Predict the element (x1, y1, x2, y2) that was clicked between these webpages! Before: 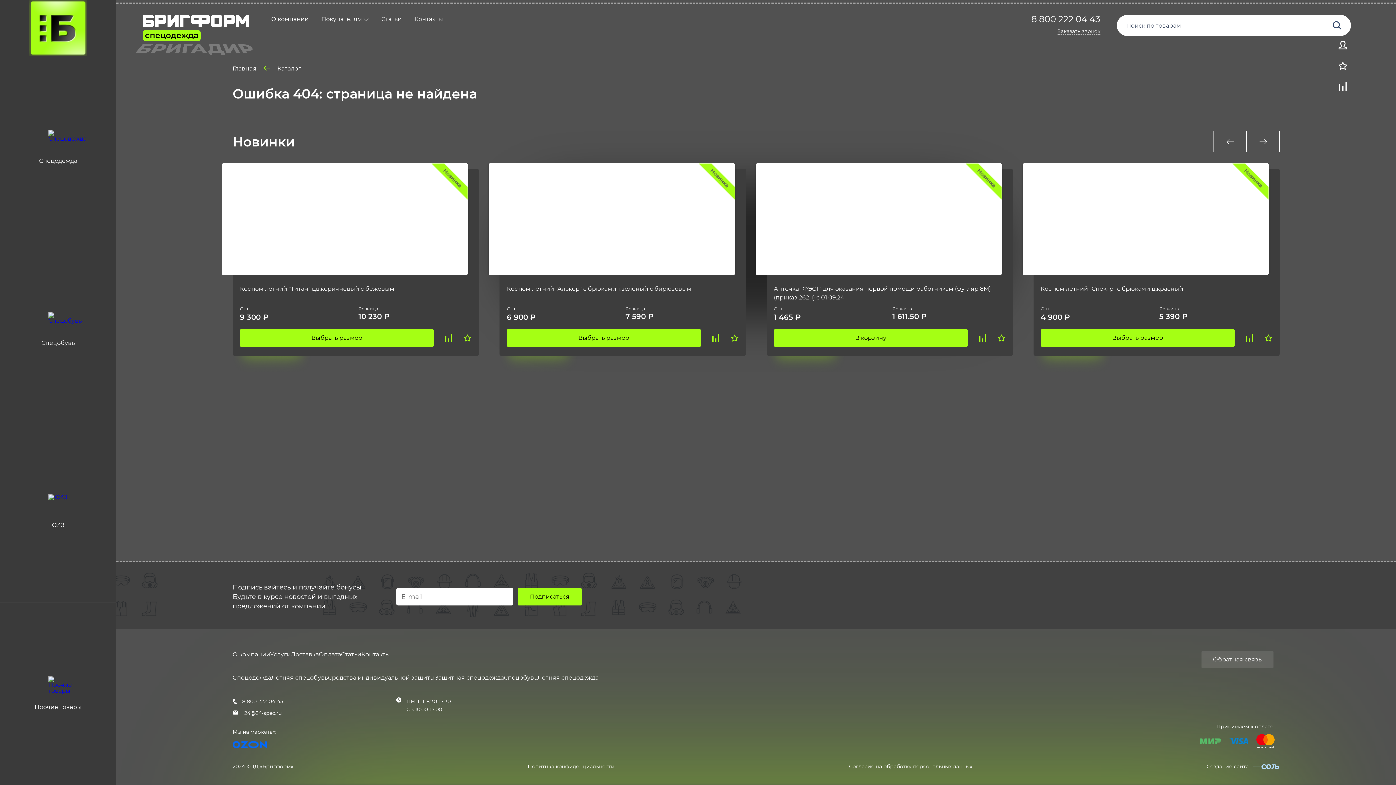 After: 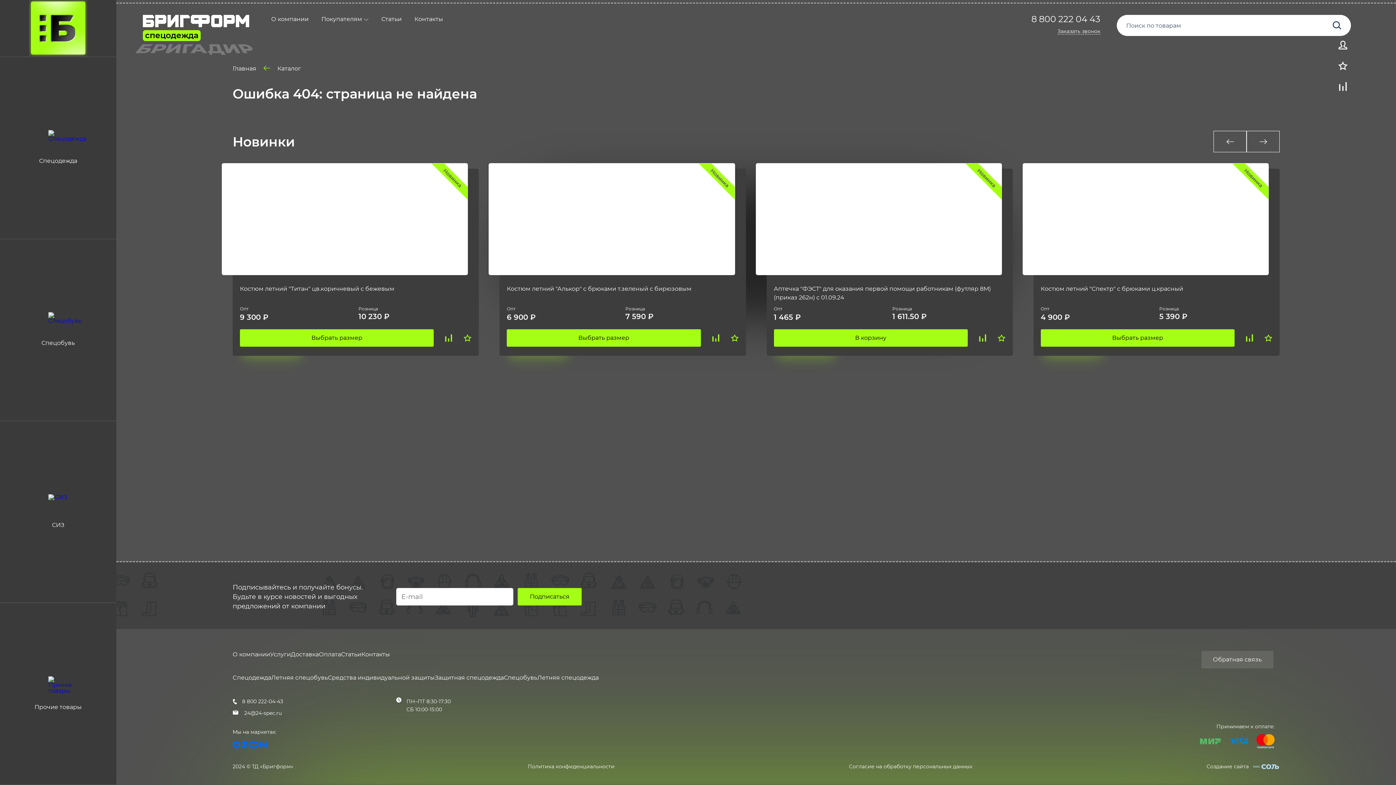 Action: bbox: (978, 334, 986, 341)